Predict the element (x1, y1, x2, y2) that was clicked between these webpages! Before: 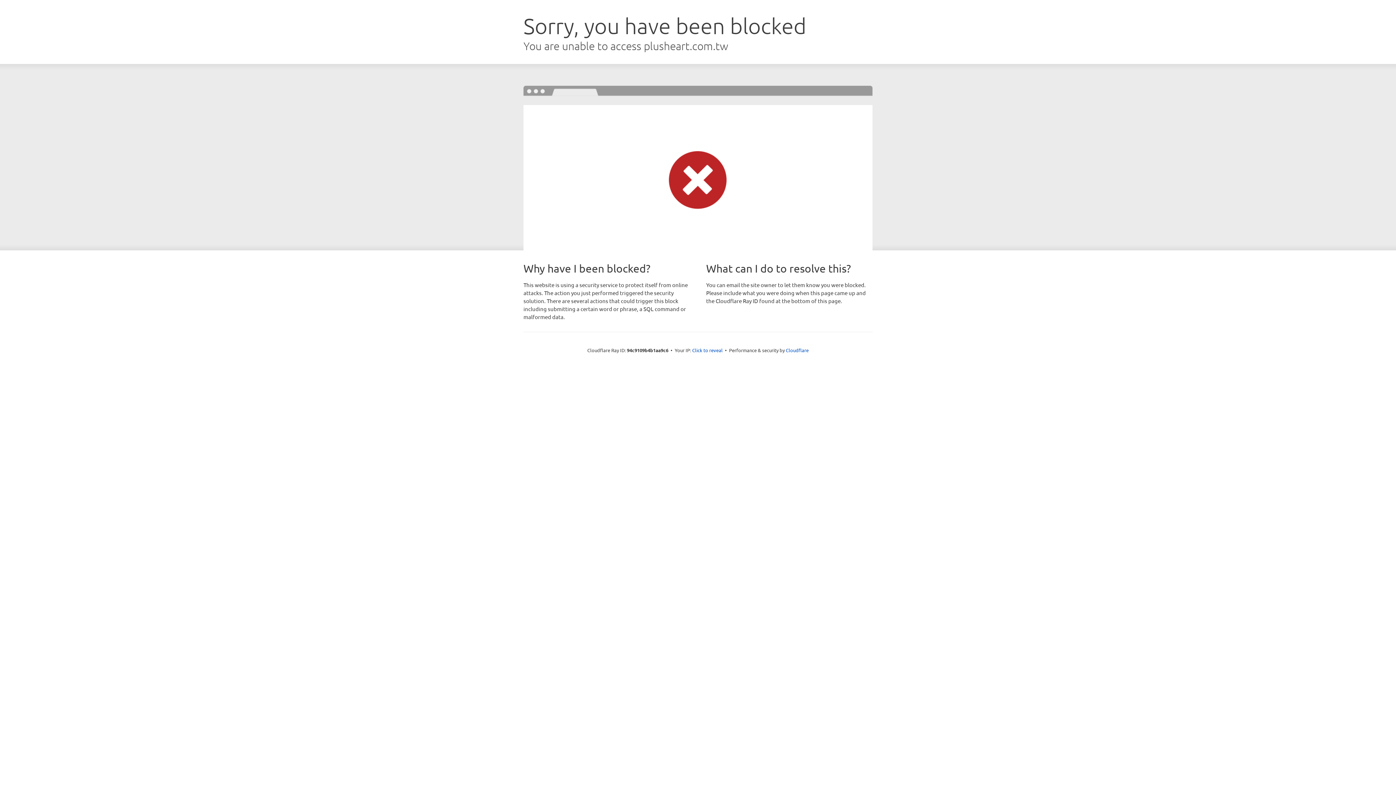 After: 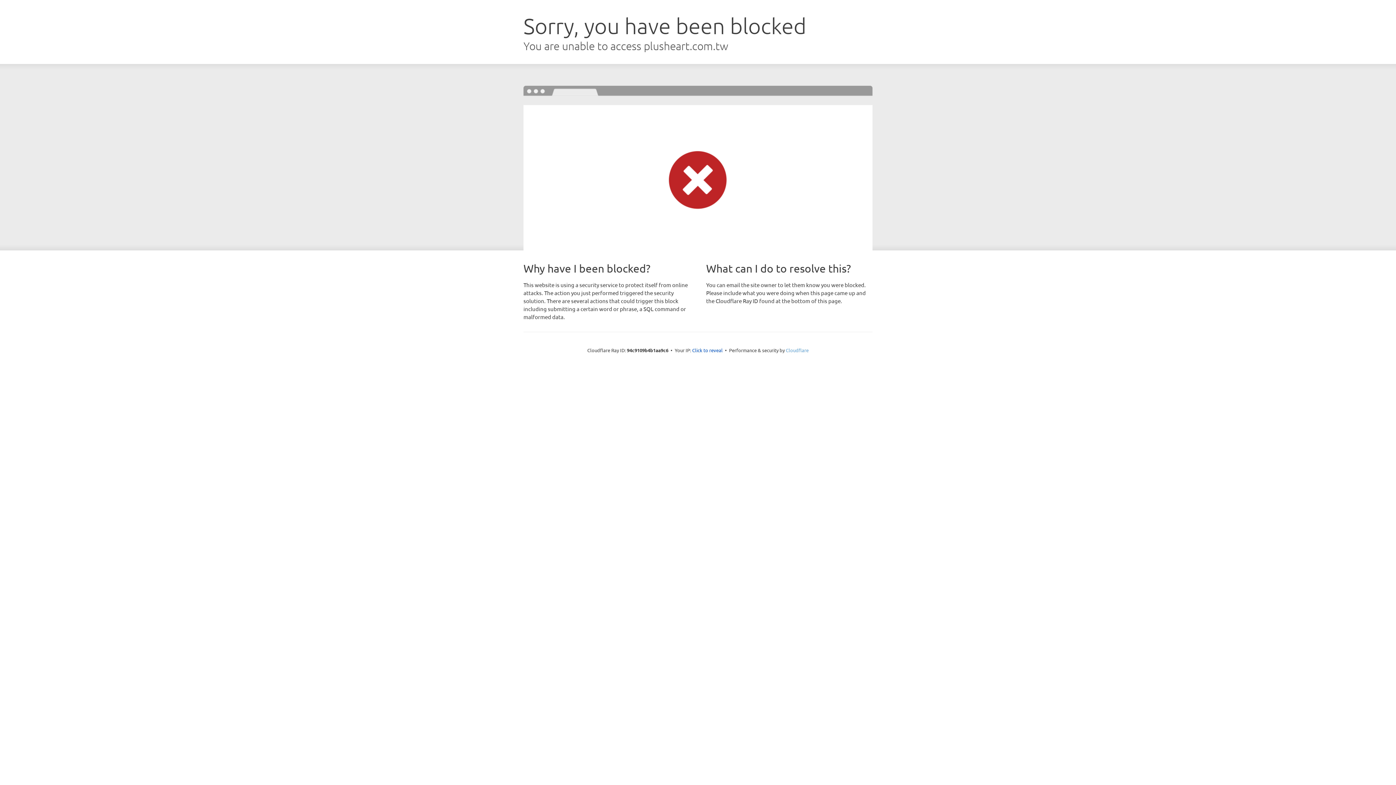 Action: bbox: (786, 347, 808, 353) label: Cloudflare